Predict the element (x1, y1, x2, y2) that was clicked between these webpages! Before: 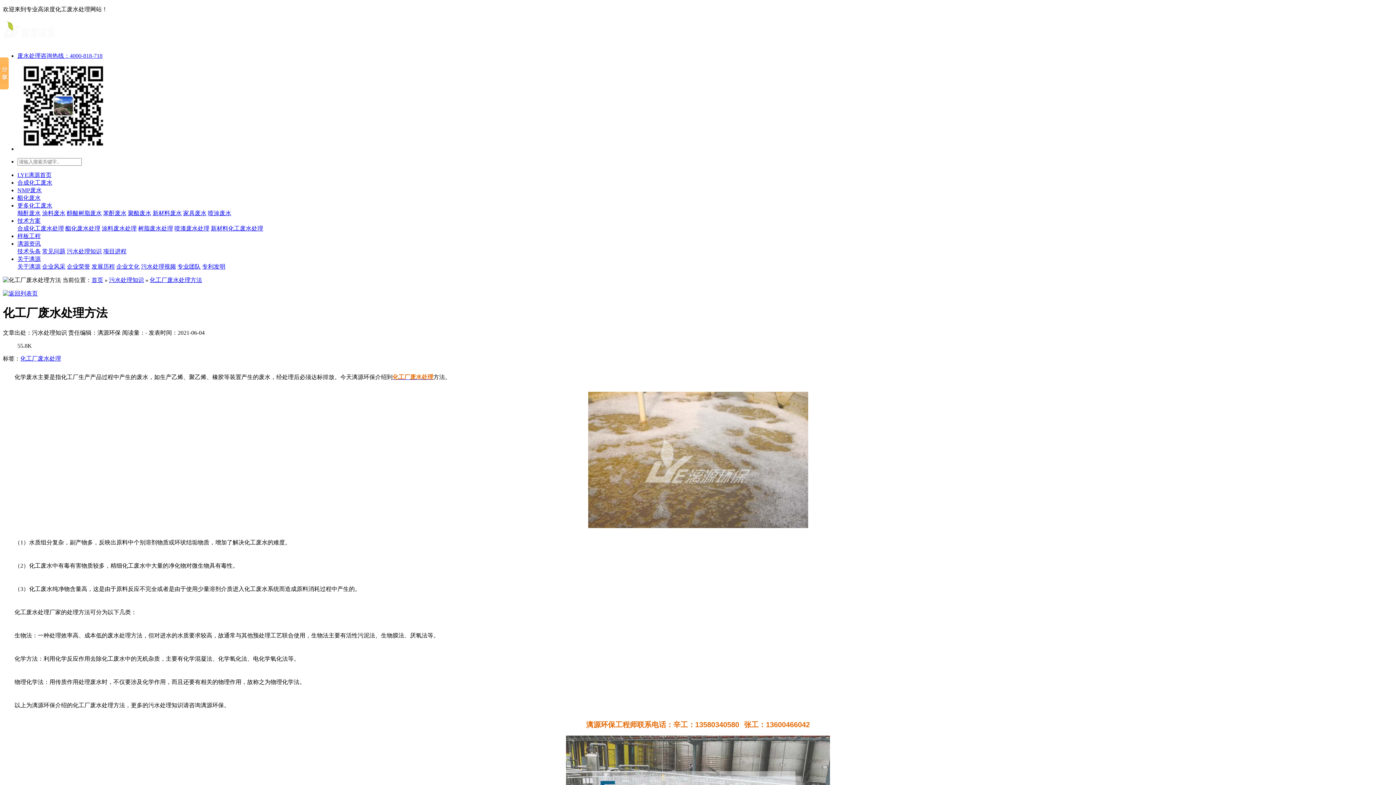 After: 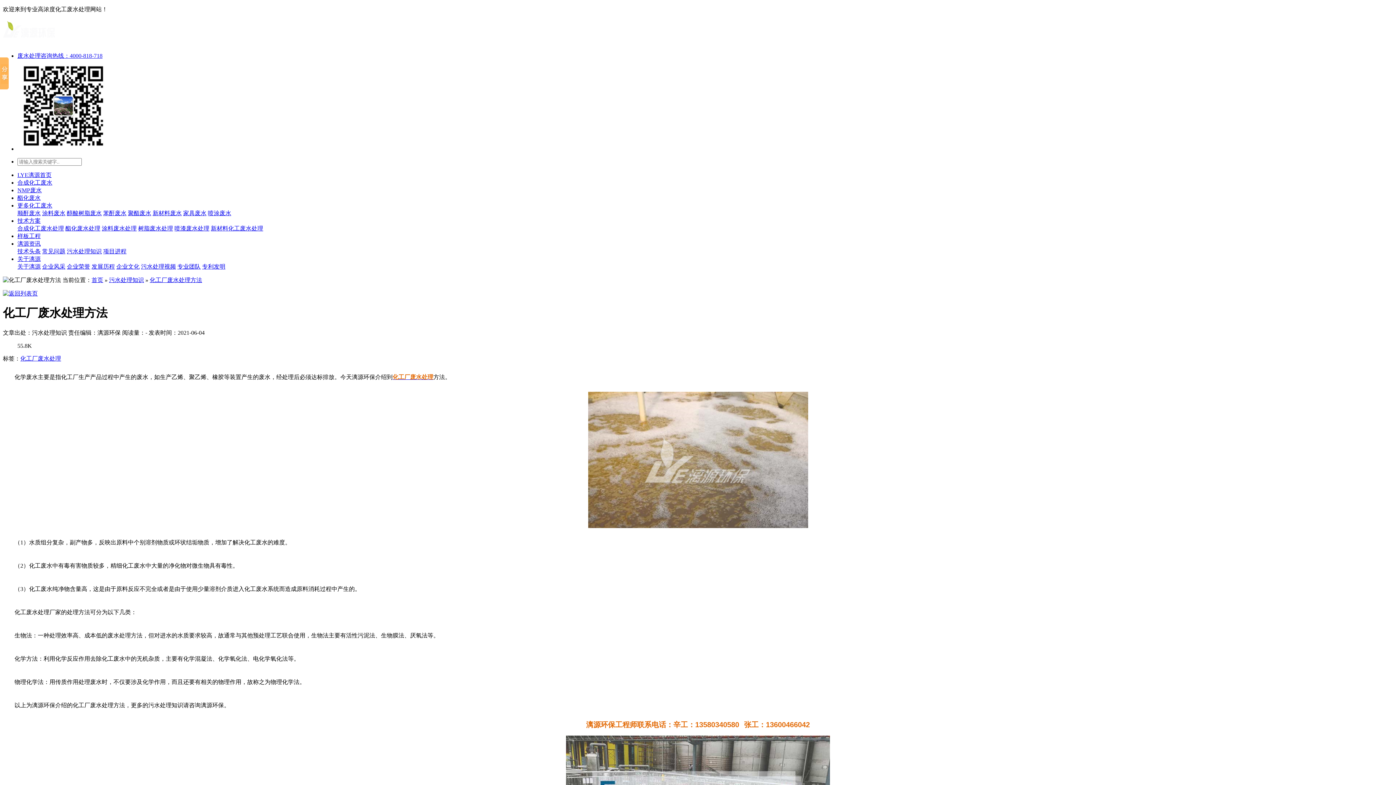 Action: label: 关于漓源 bbox: (17, 255, 40, 262)